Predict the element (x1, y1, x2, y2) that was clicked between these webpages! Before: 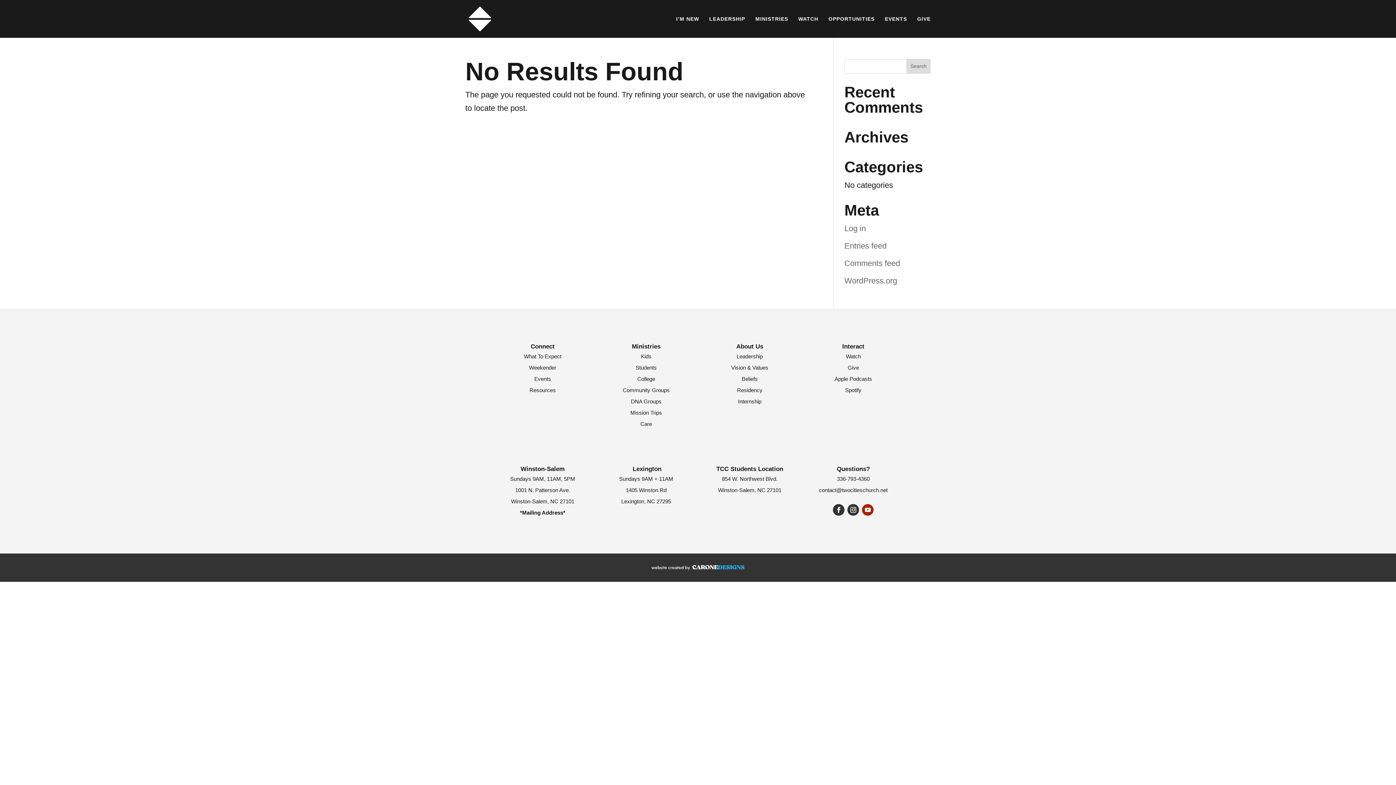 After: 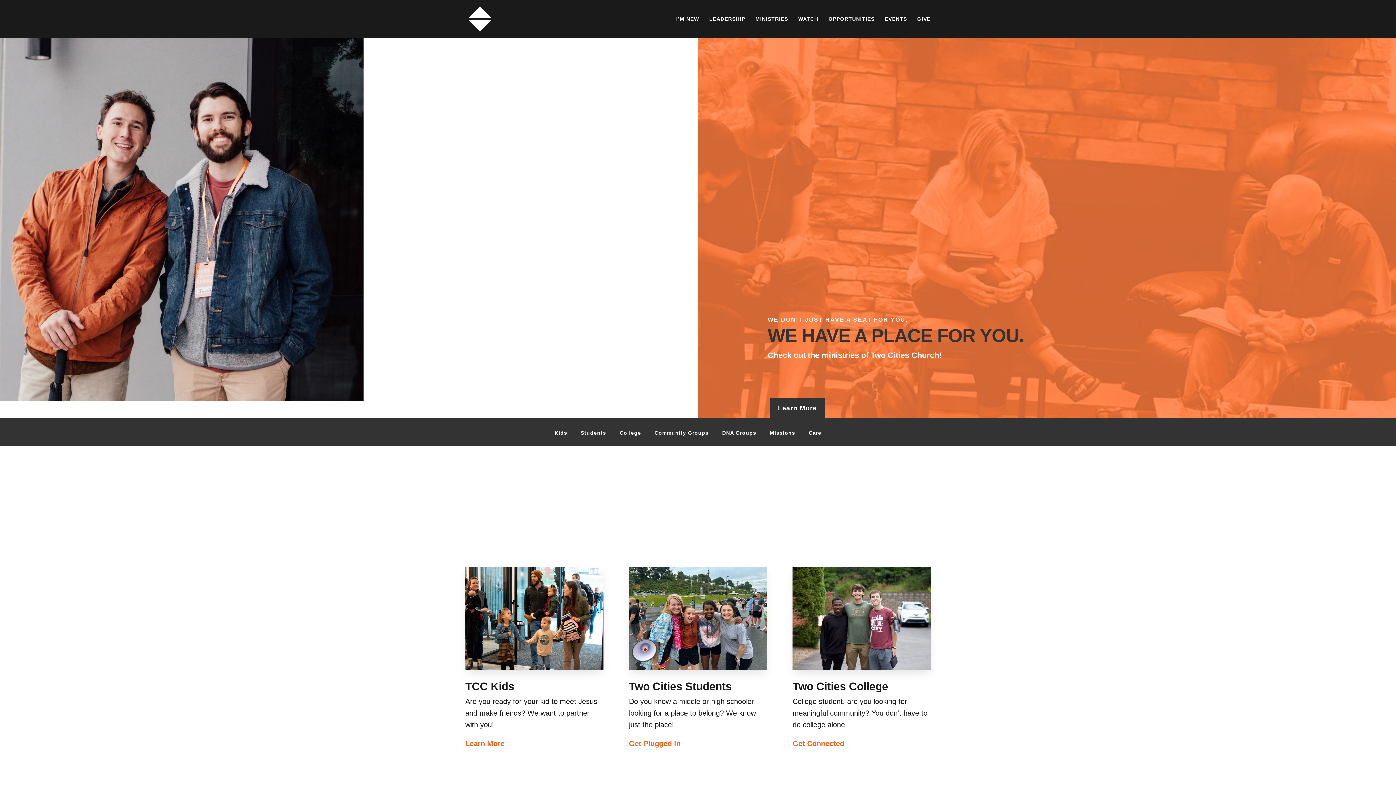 Action: bbox: (755, 16, 788, 37) label: MINISTRIES